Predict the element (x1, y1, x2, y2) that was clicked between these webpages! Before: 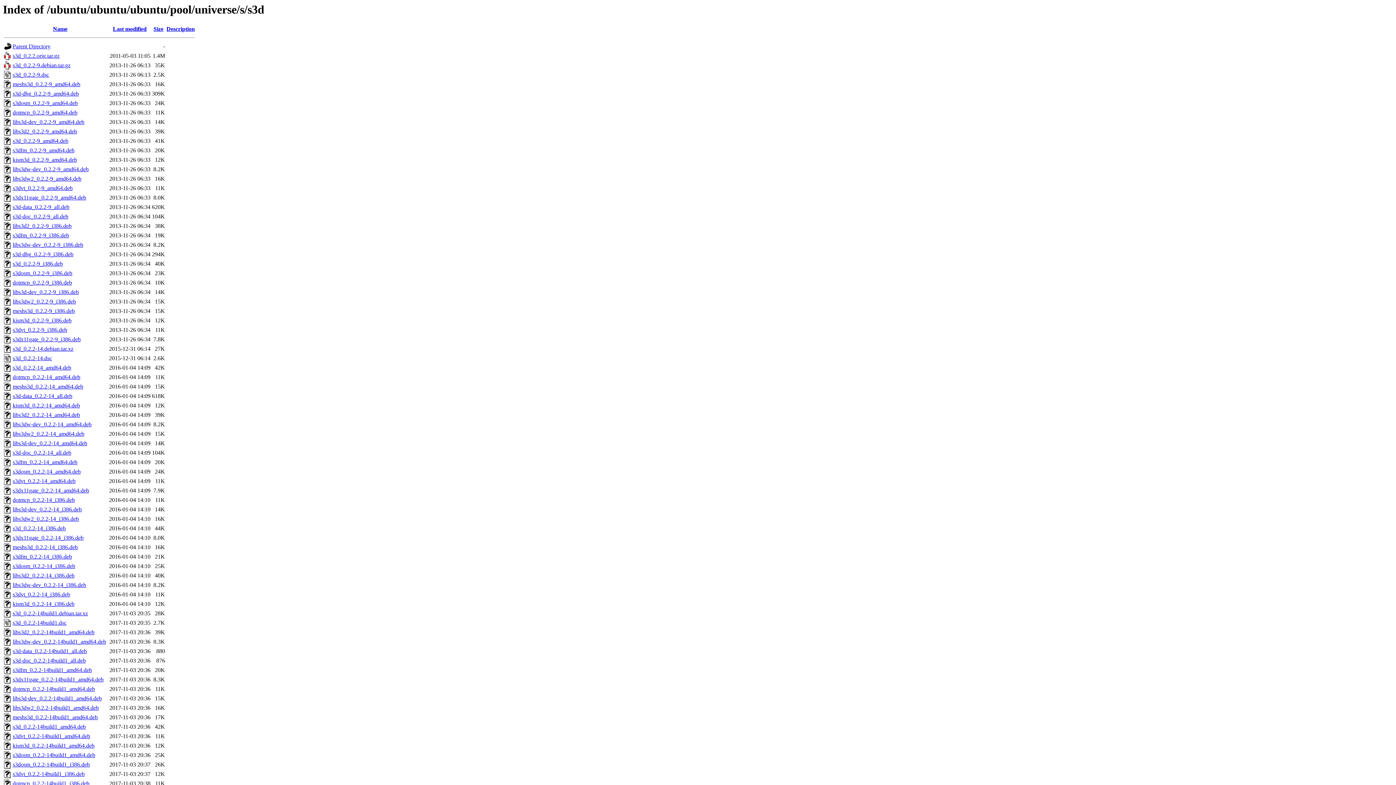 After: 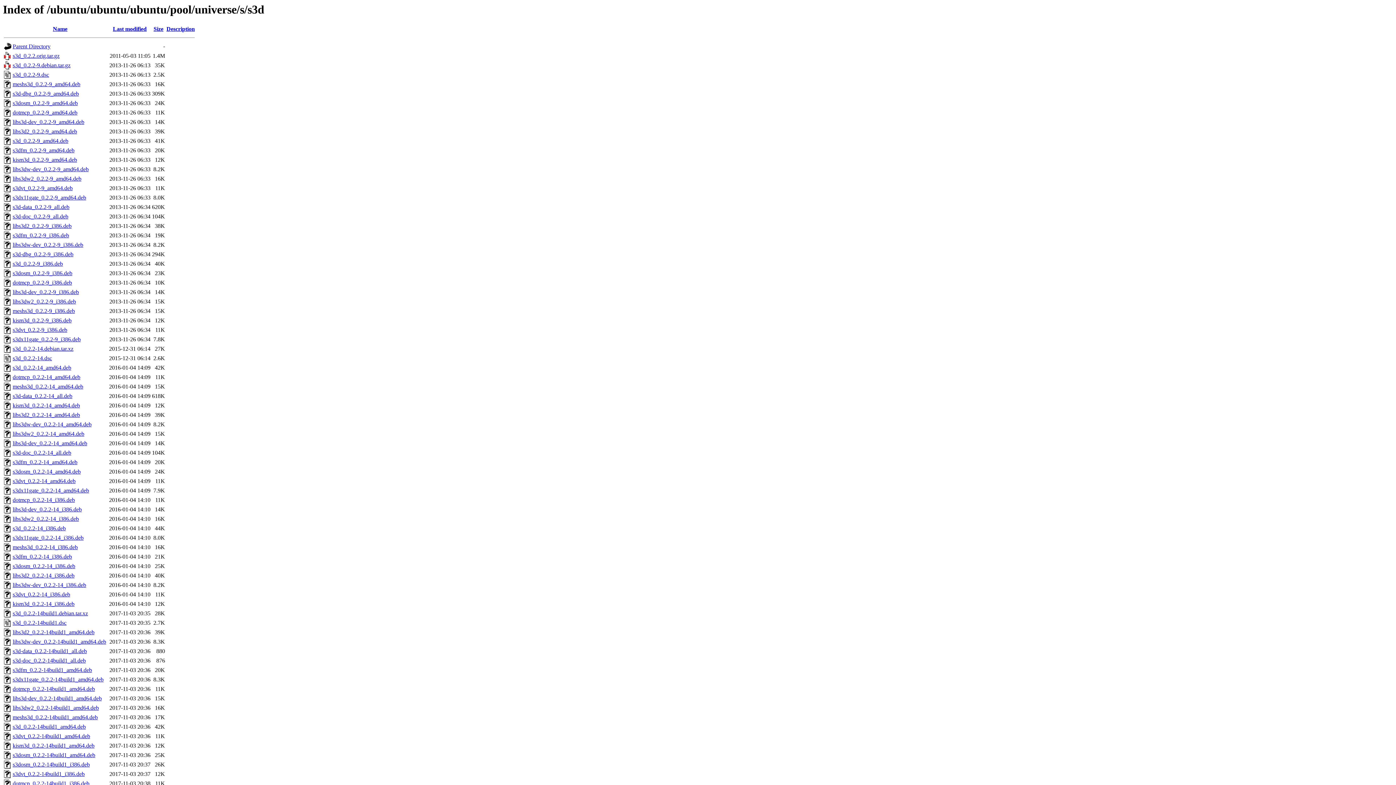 Action: bbox: (12, 431, 84, 437) label: libs3dw2_0.2.2-14_amd64.deb